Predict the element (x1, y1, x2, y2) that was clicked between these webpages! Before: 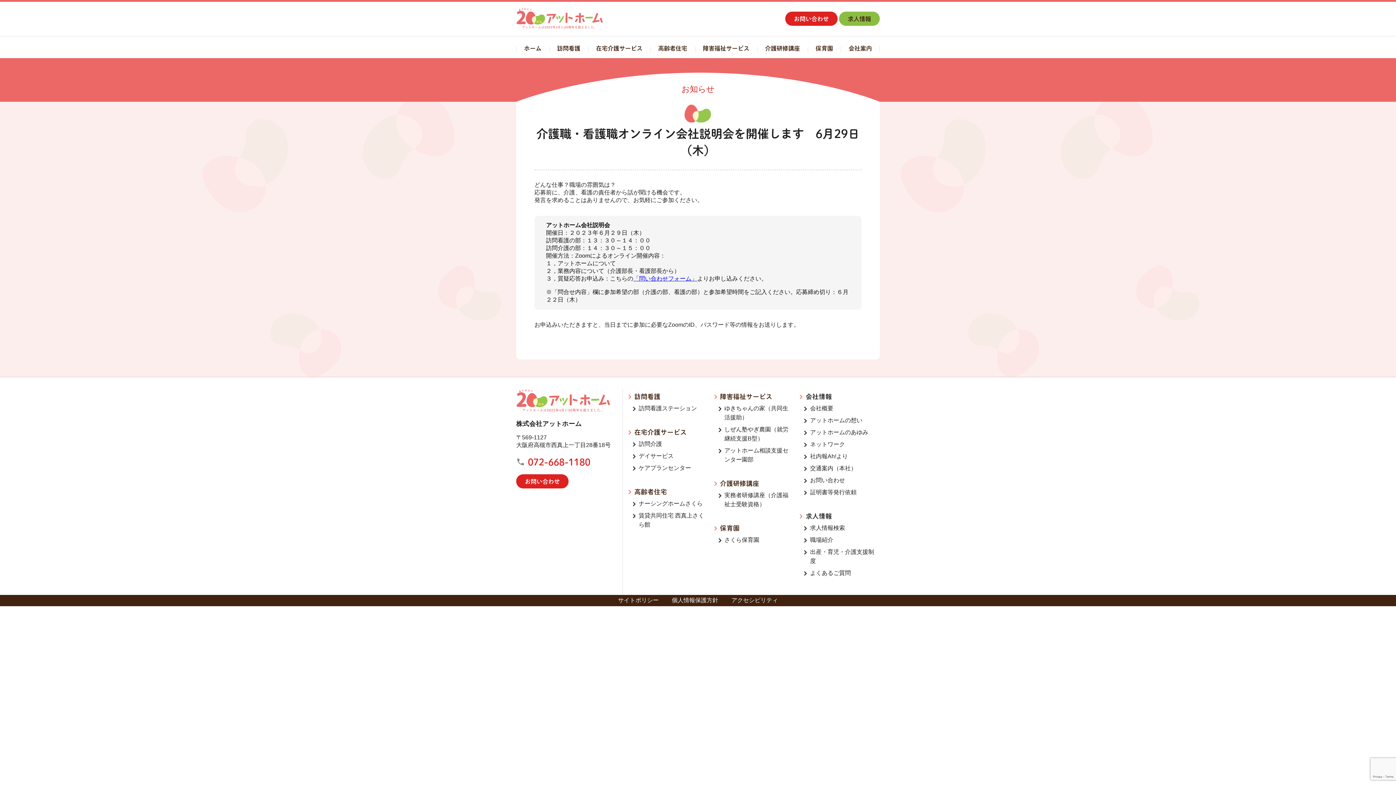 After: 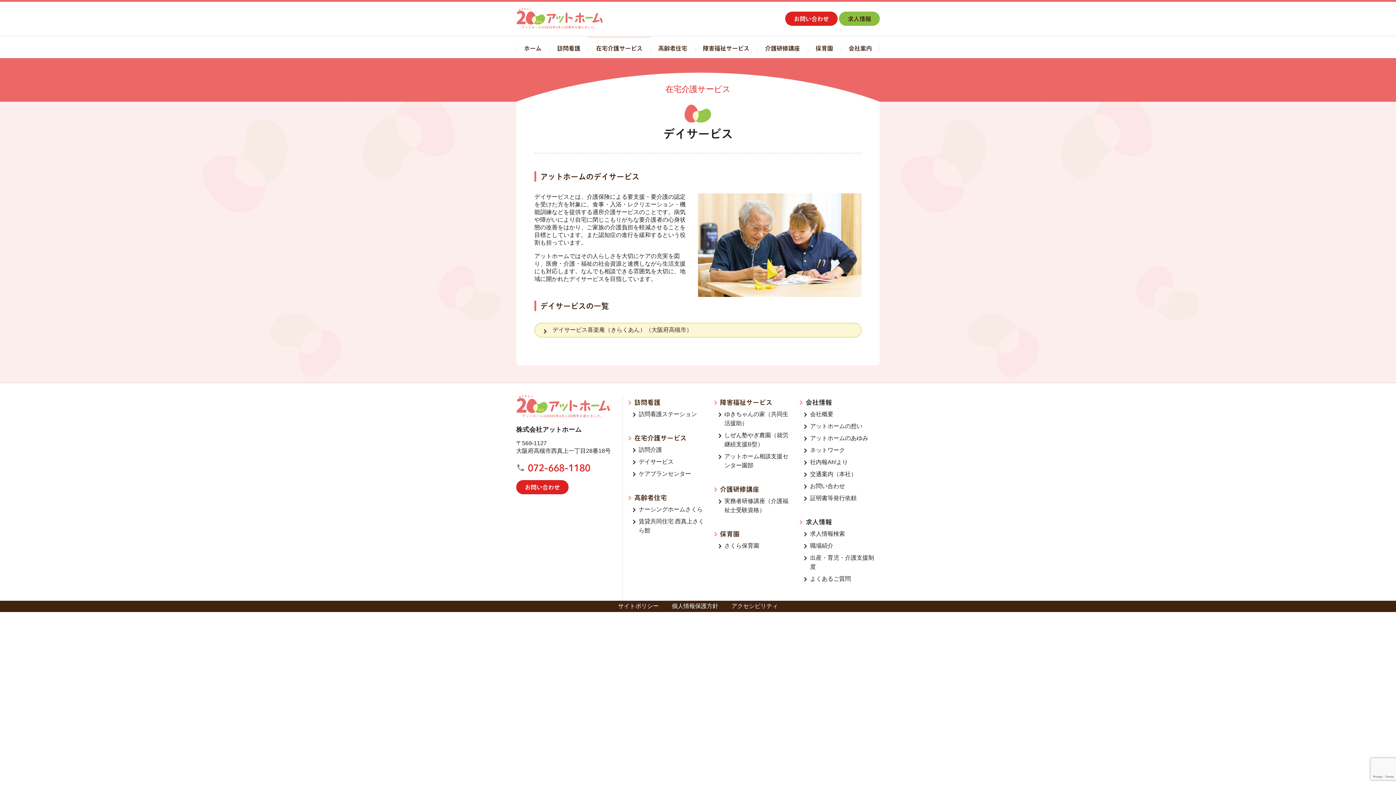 Action: label: デイサービス bbox: (638, 451, 708, 460)